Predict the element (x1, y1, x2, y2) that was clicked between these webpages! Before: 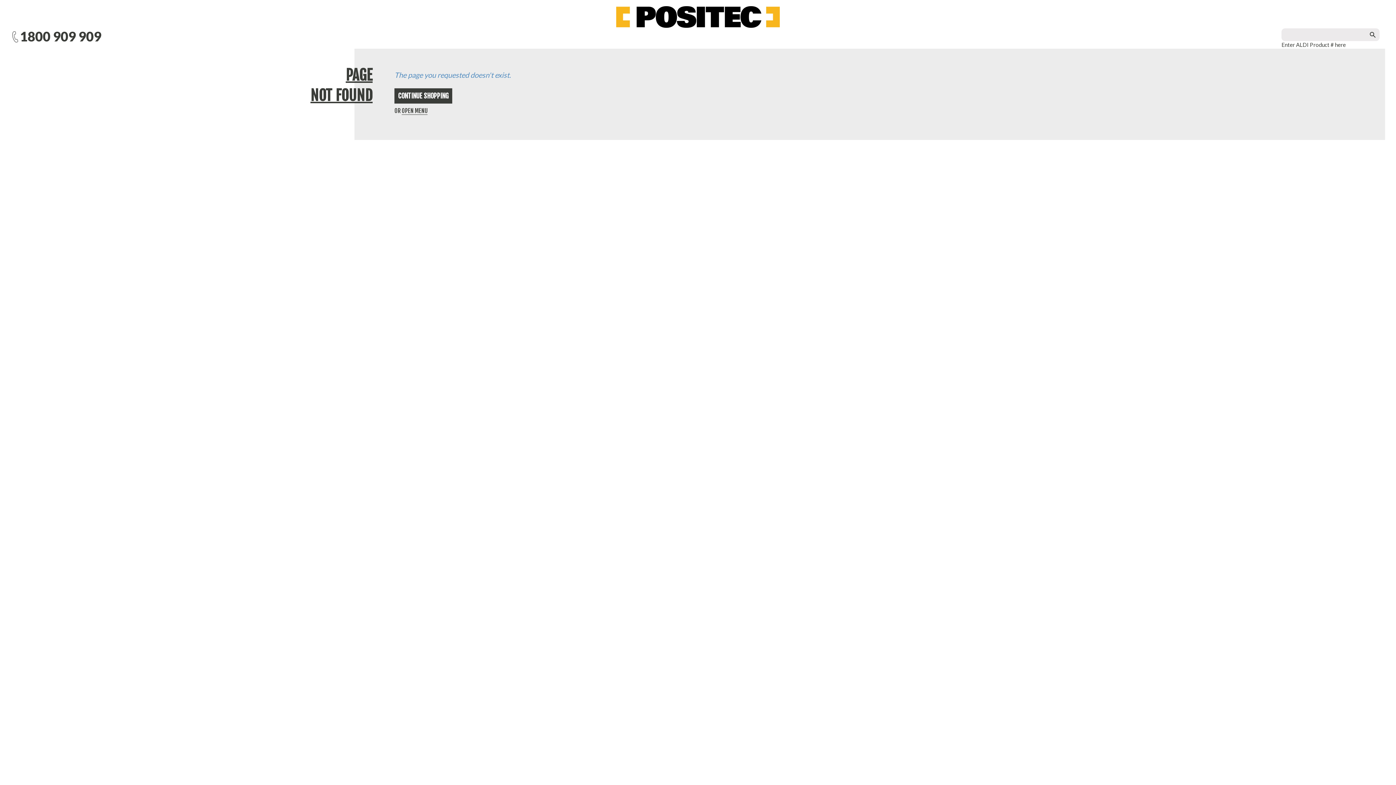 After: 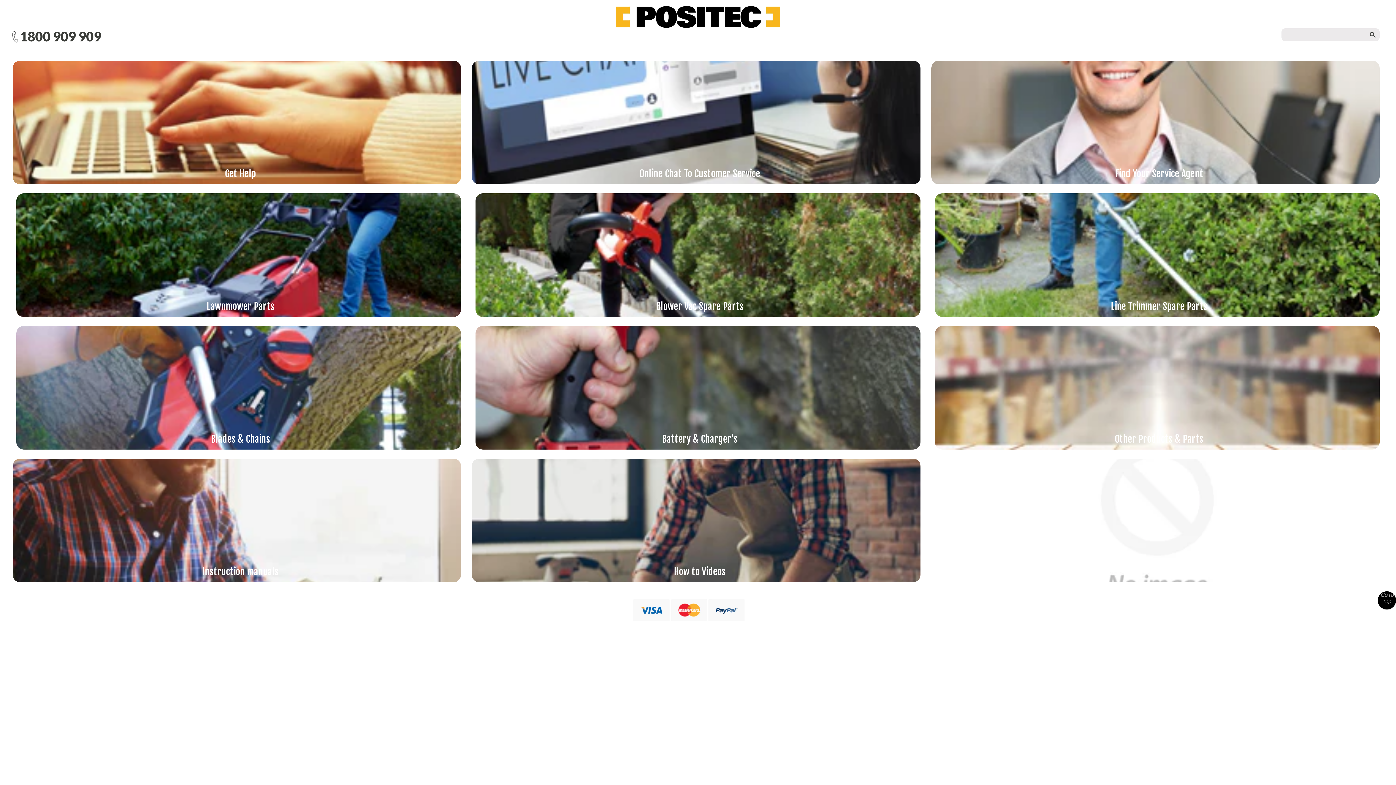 Action: bbox: (616, 6, 780, 28)